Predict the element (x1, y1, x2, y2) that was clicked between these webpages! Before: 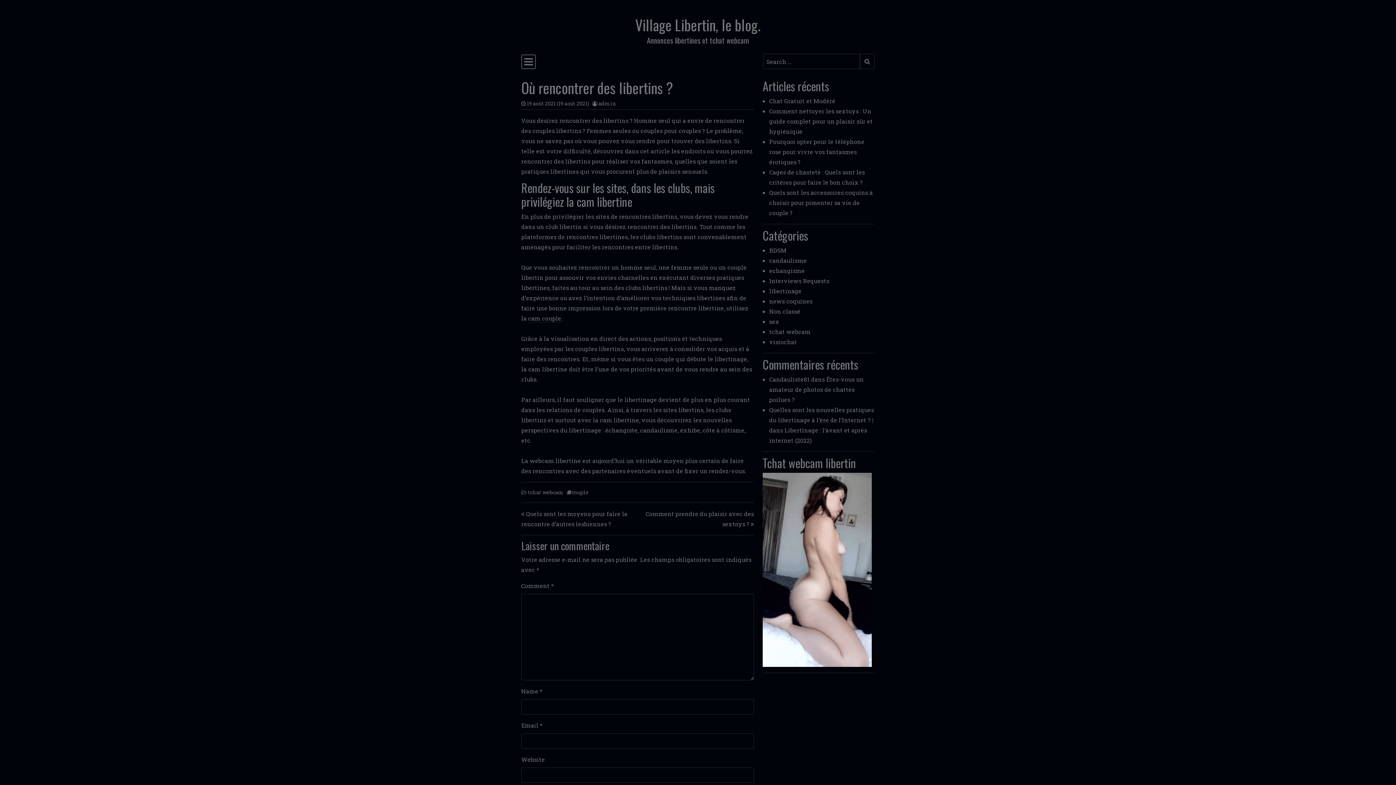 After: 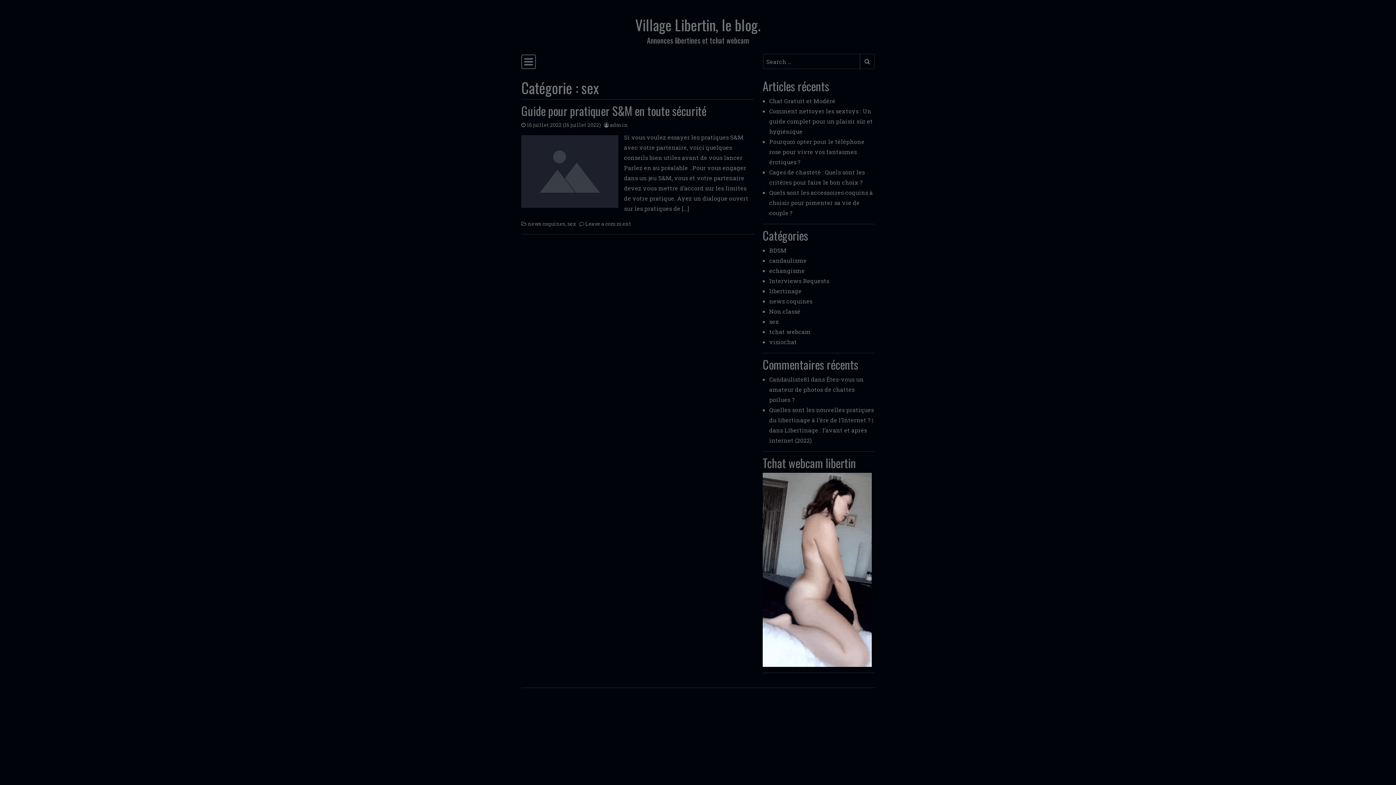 Action: label: sex bbox: (769, 317, 779, 325)